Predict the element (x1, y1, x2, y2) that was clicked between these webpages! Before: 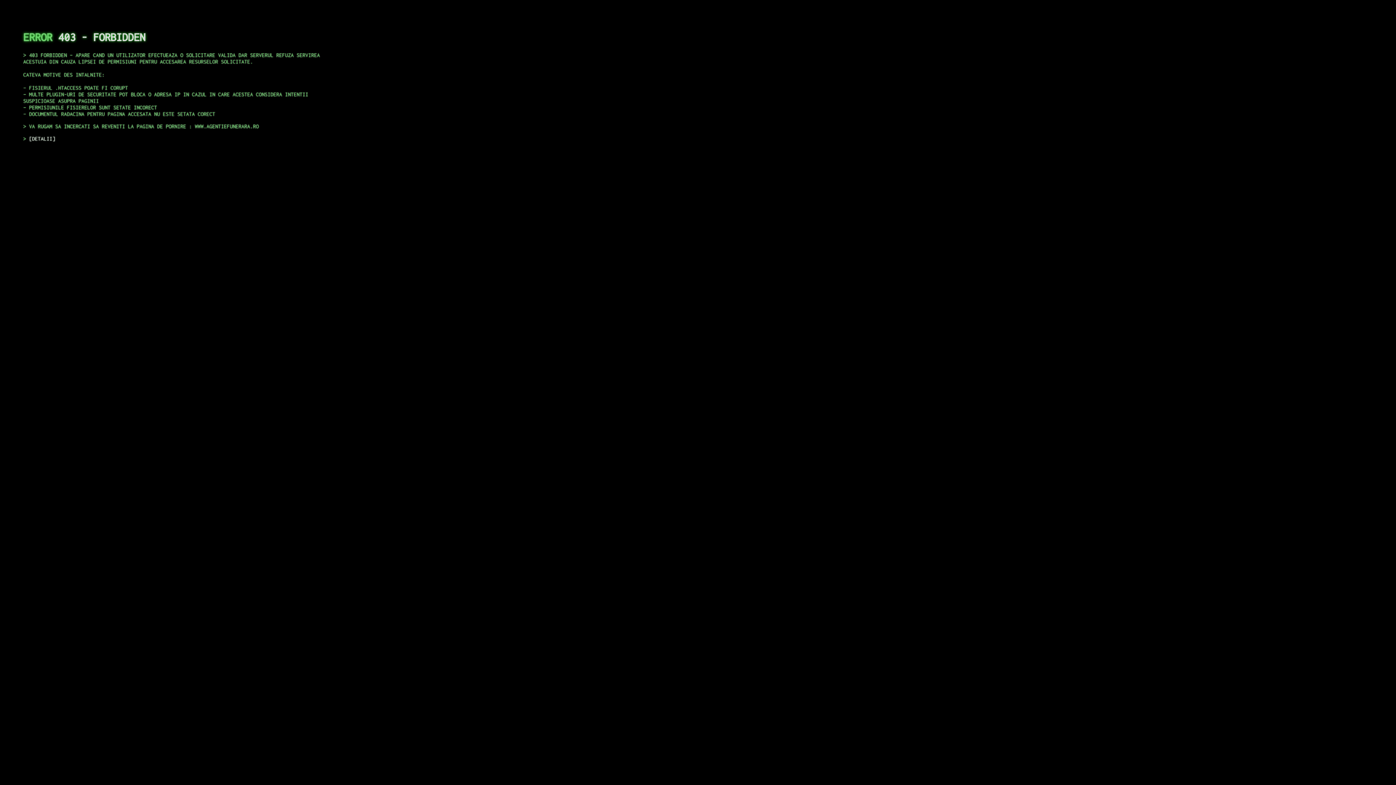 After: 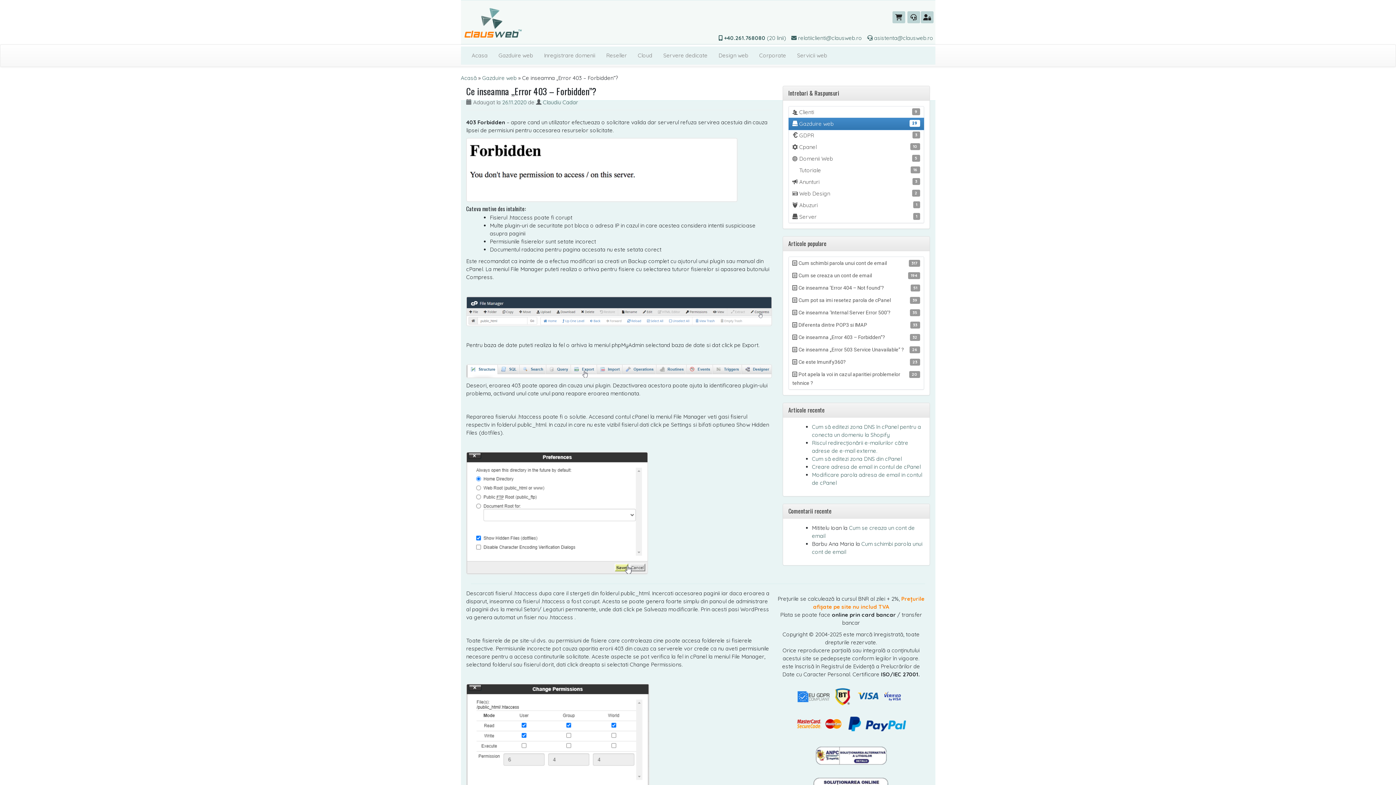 Action: bbox: (29, 135, 55, 141) label: DETALII